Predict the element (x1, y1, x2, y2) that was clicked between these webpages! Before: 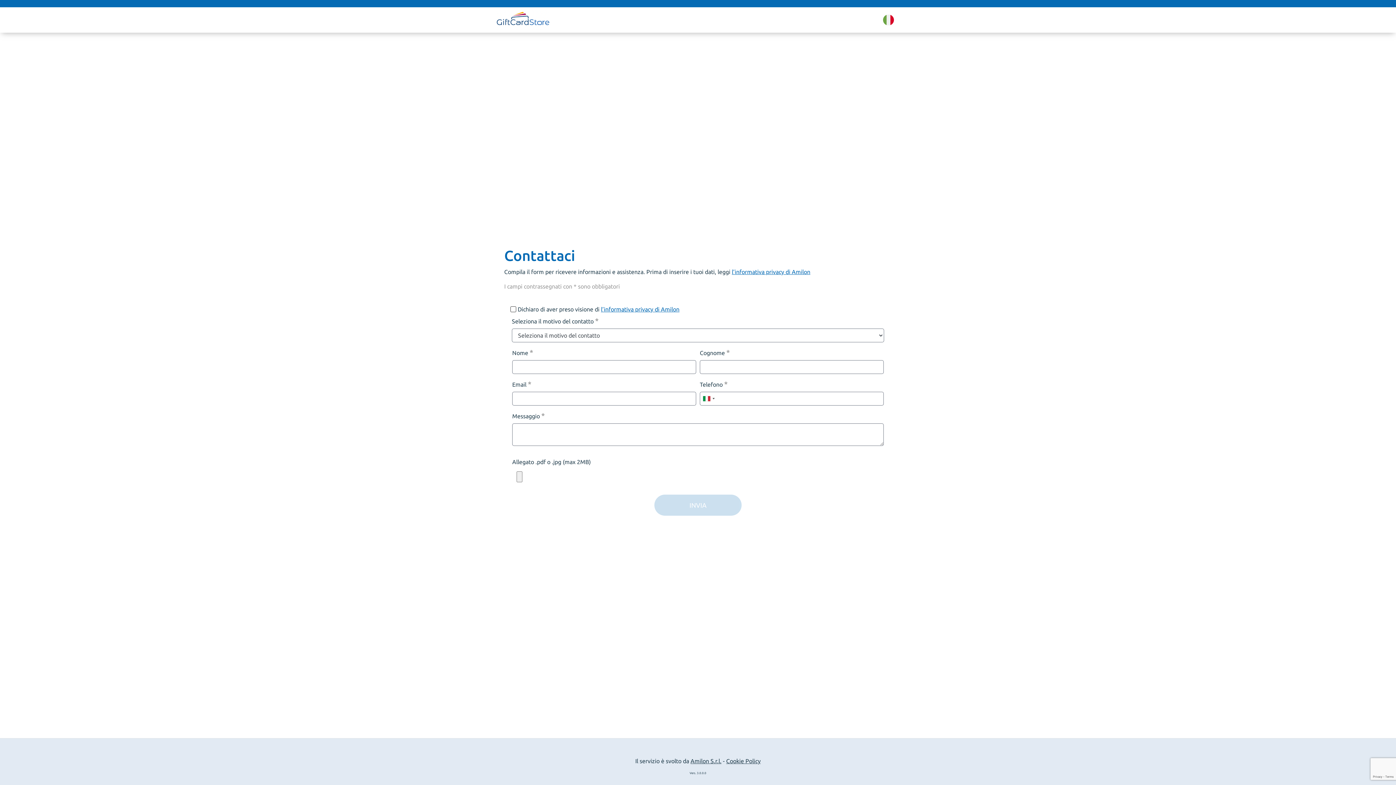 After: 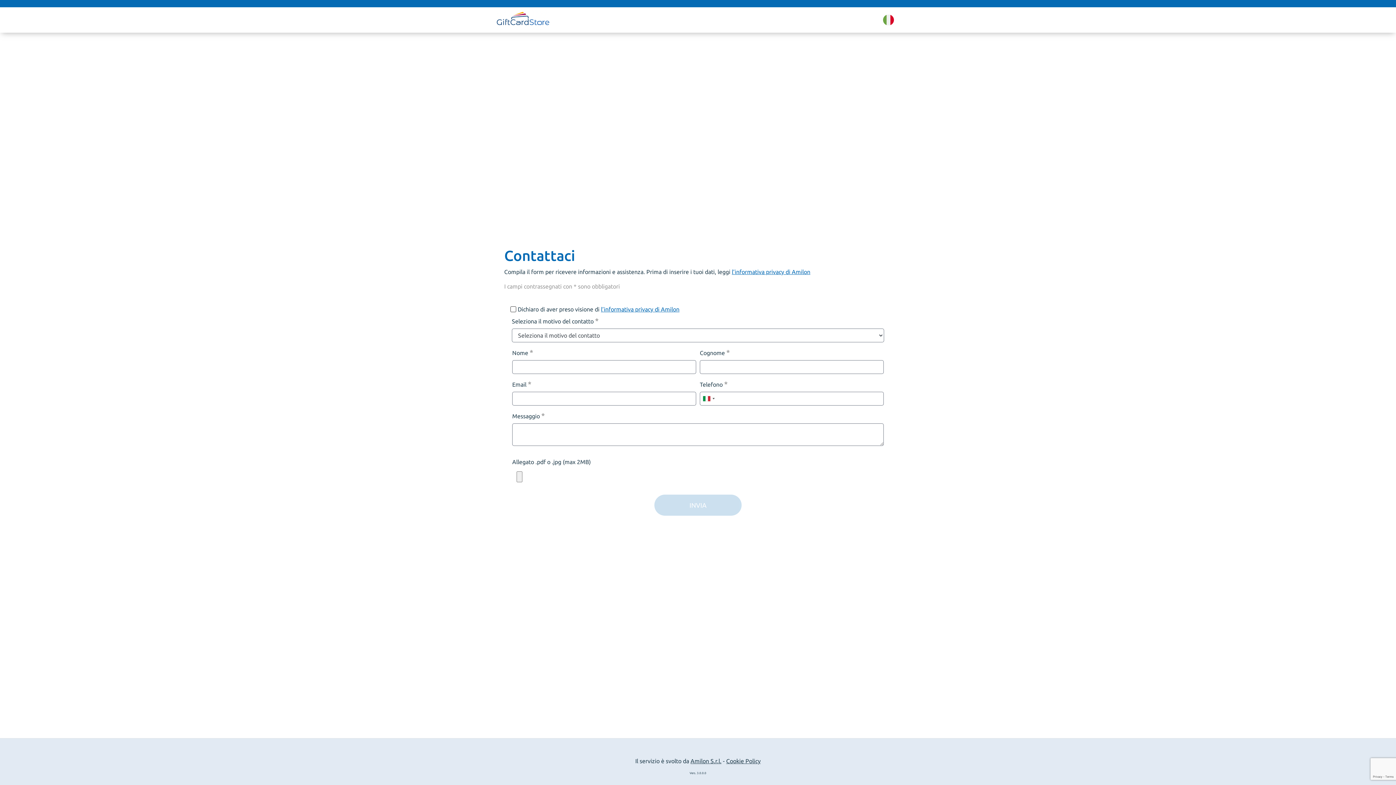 Action: label: l’informativa privacy di Amilon bbox: (732, 268, 810, 275)